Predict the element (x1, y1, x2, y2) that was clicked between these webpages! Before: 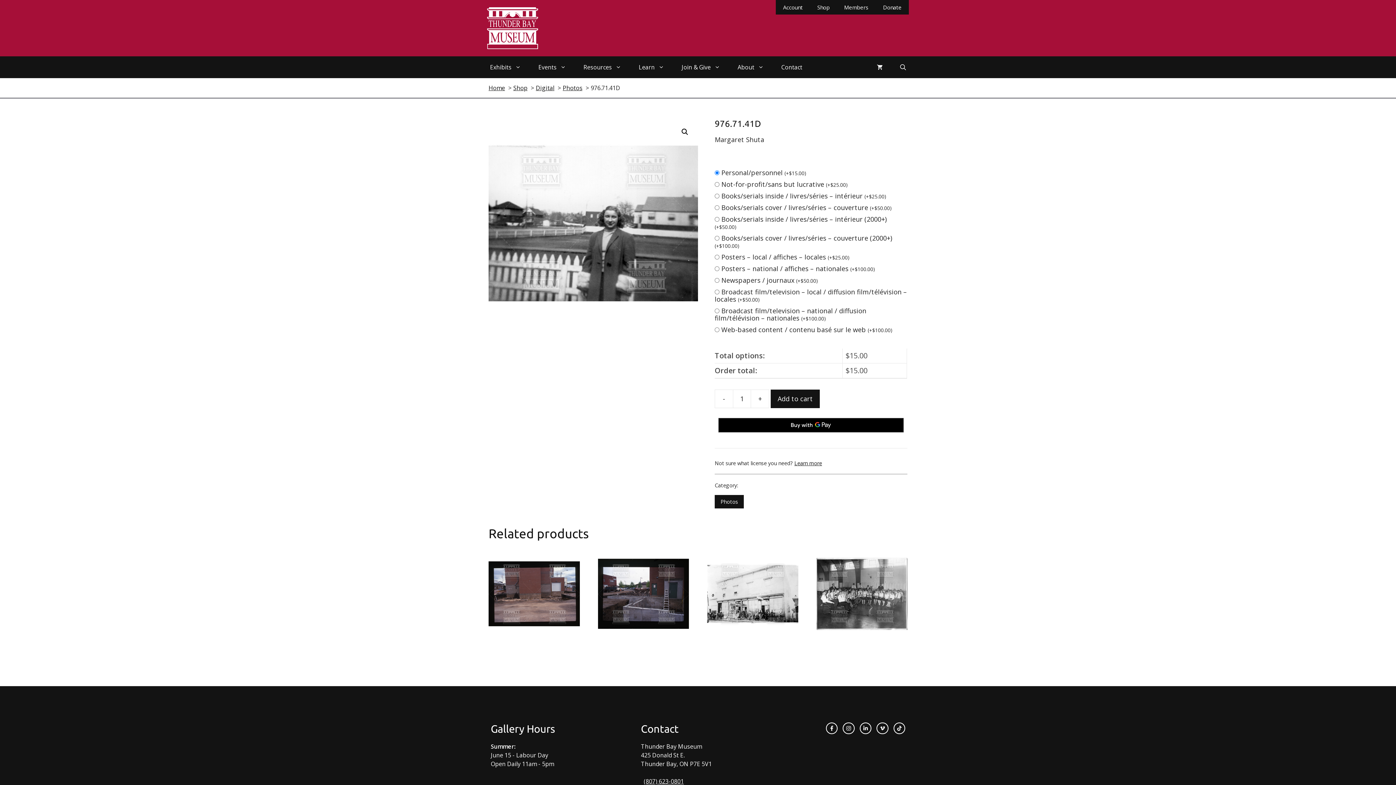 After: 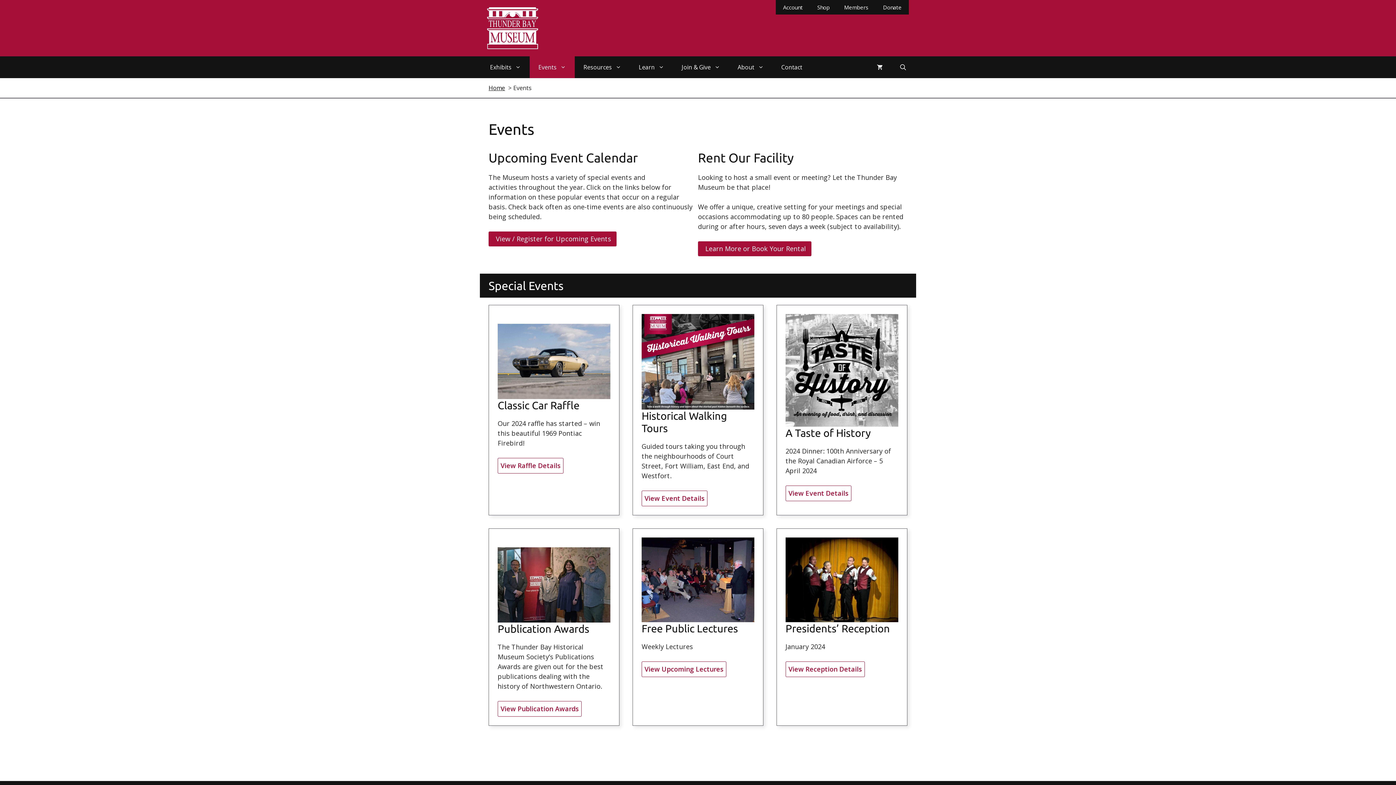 Action: bbox: (529, 56, 574, 78) label: Events